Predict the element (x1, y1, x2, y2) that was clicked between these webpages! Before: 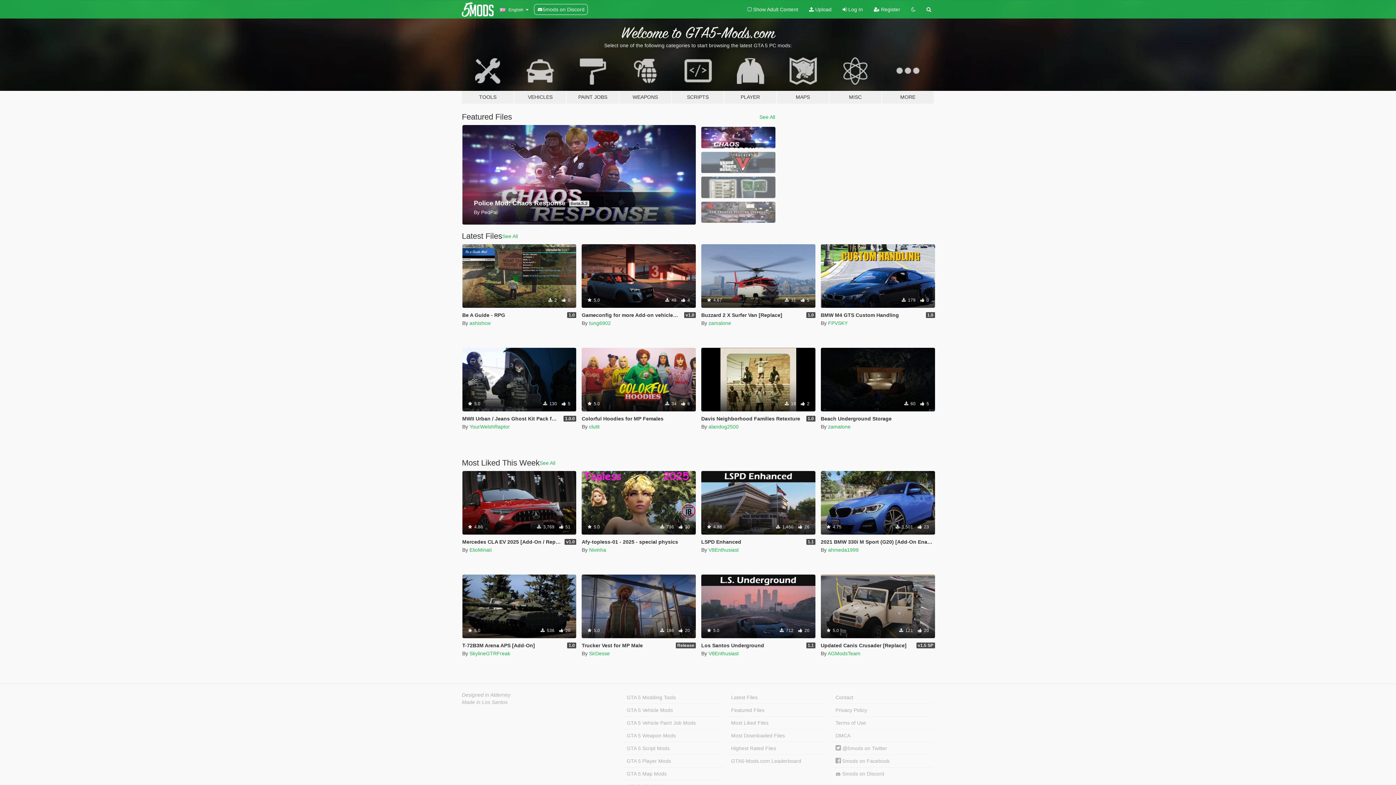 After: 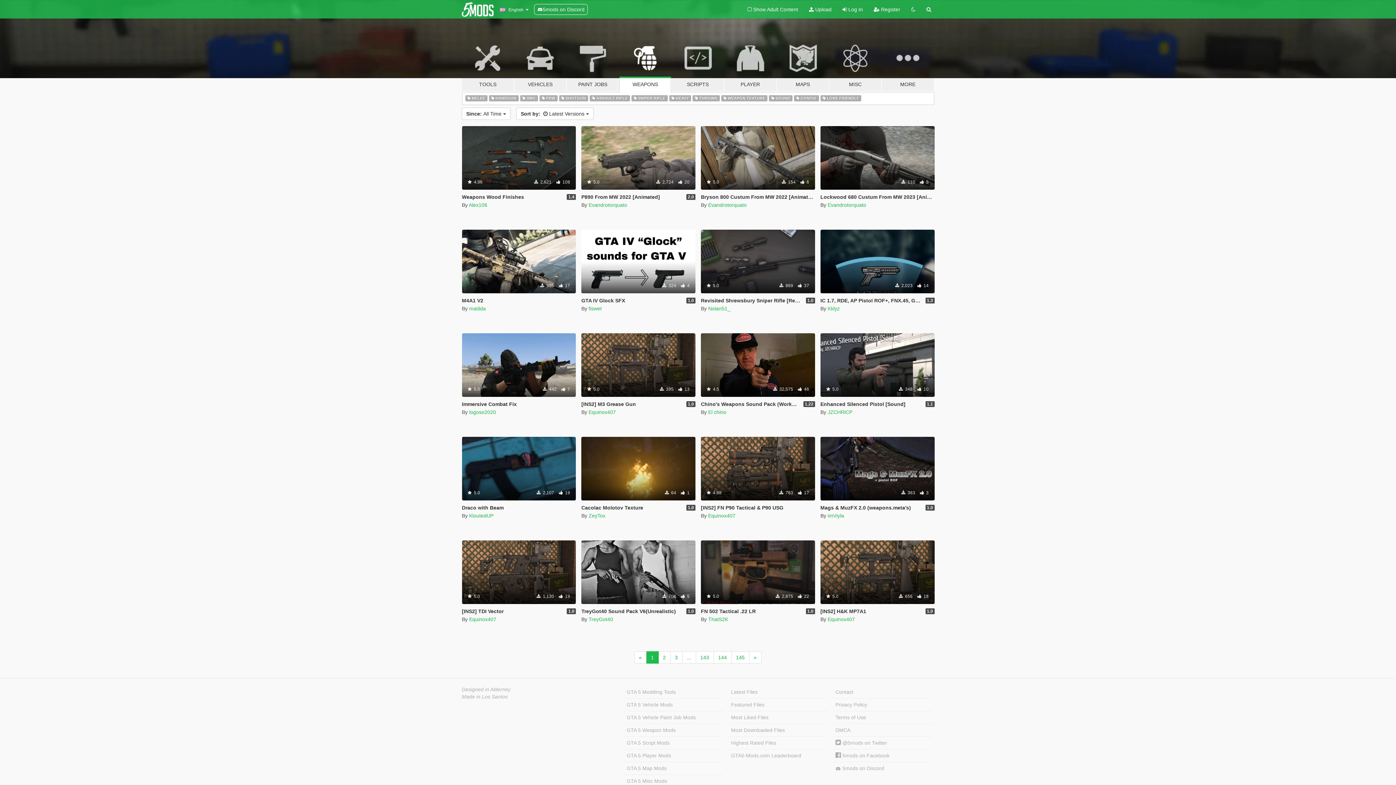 Action: bbox: (619, 47, 671, 104) label: WEAPONS